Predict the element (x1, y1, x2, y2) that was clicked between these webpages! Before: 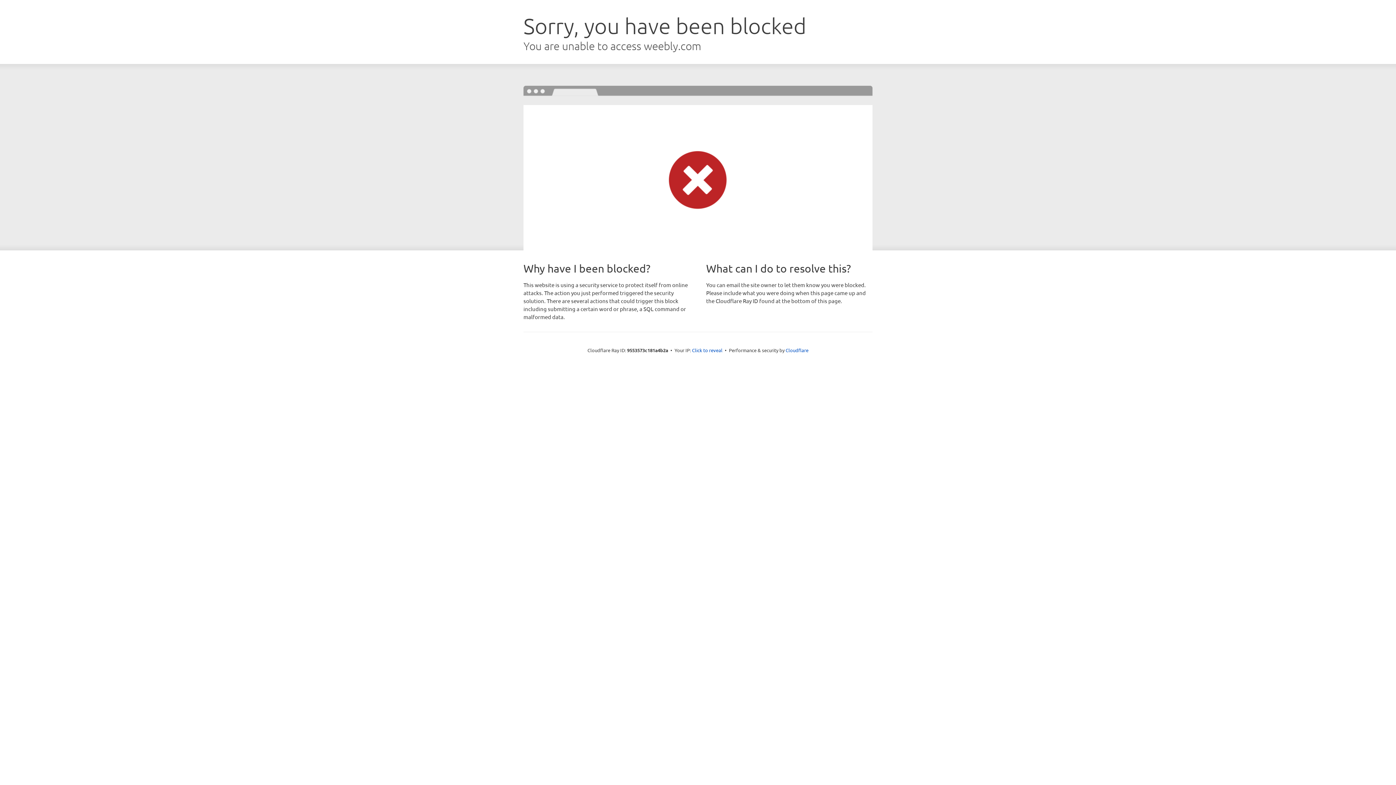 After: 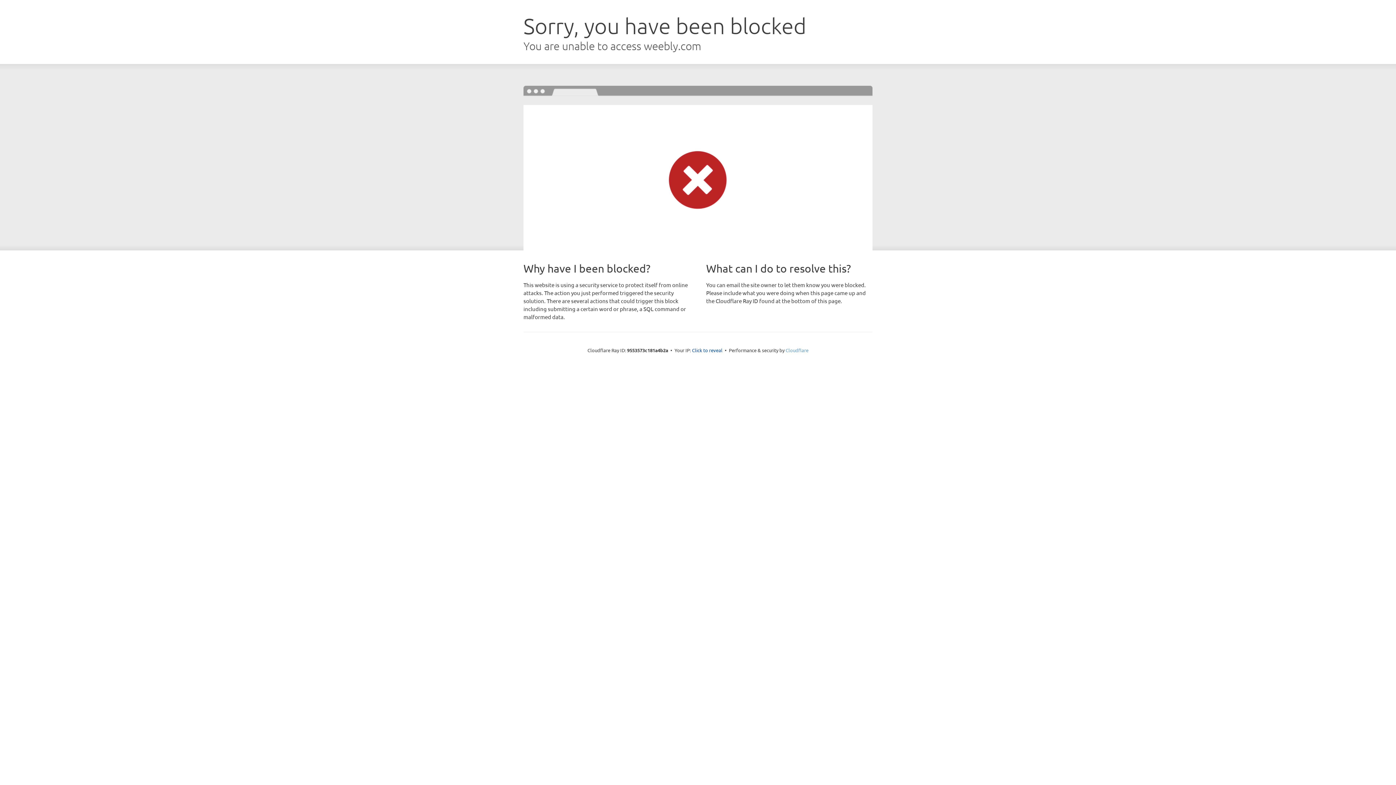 Action: bbox: (785, 347, 808, 353) label: Cloudflare